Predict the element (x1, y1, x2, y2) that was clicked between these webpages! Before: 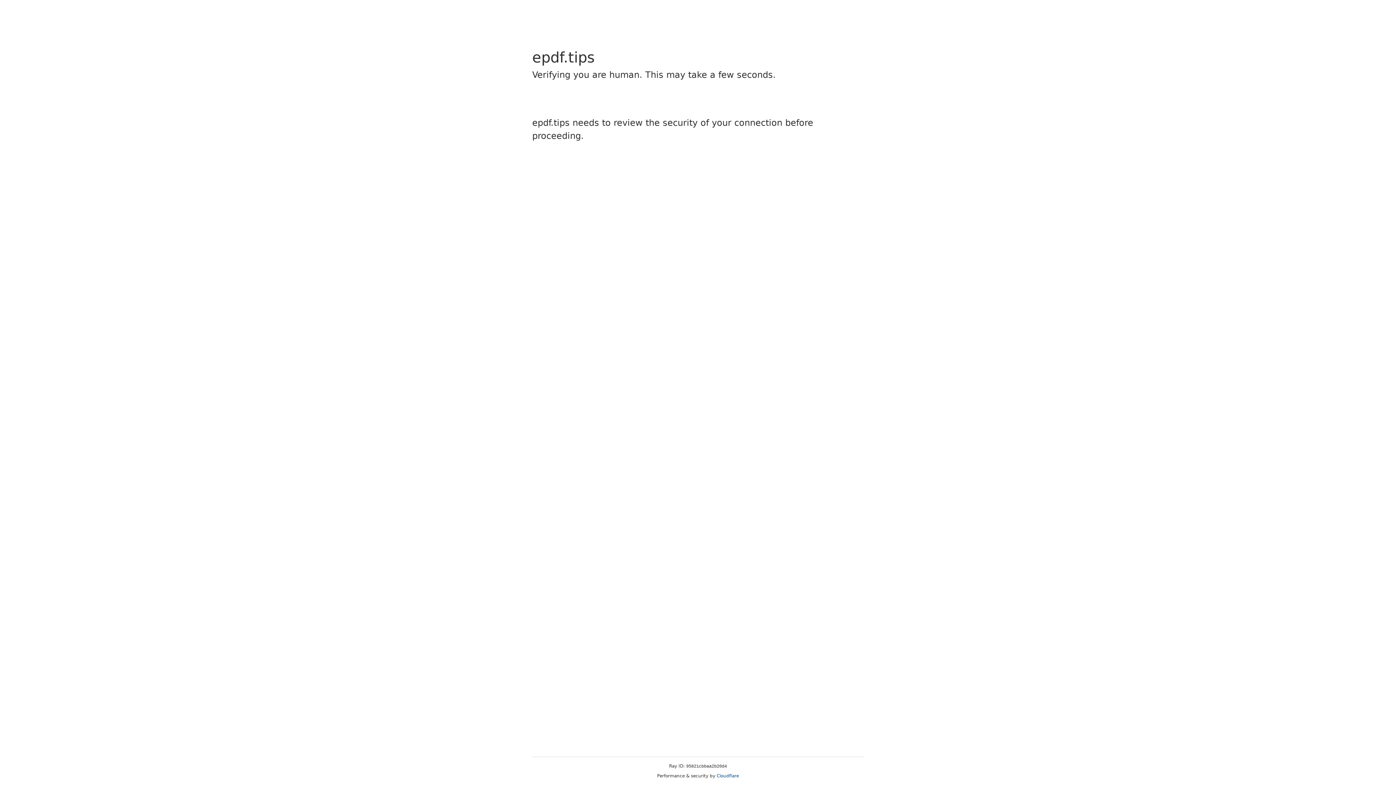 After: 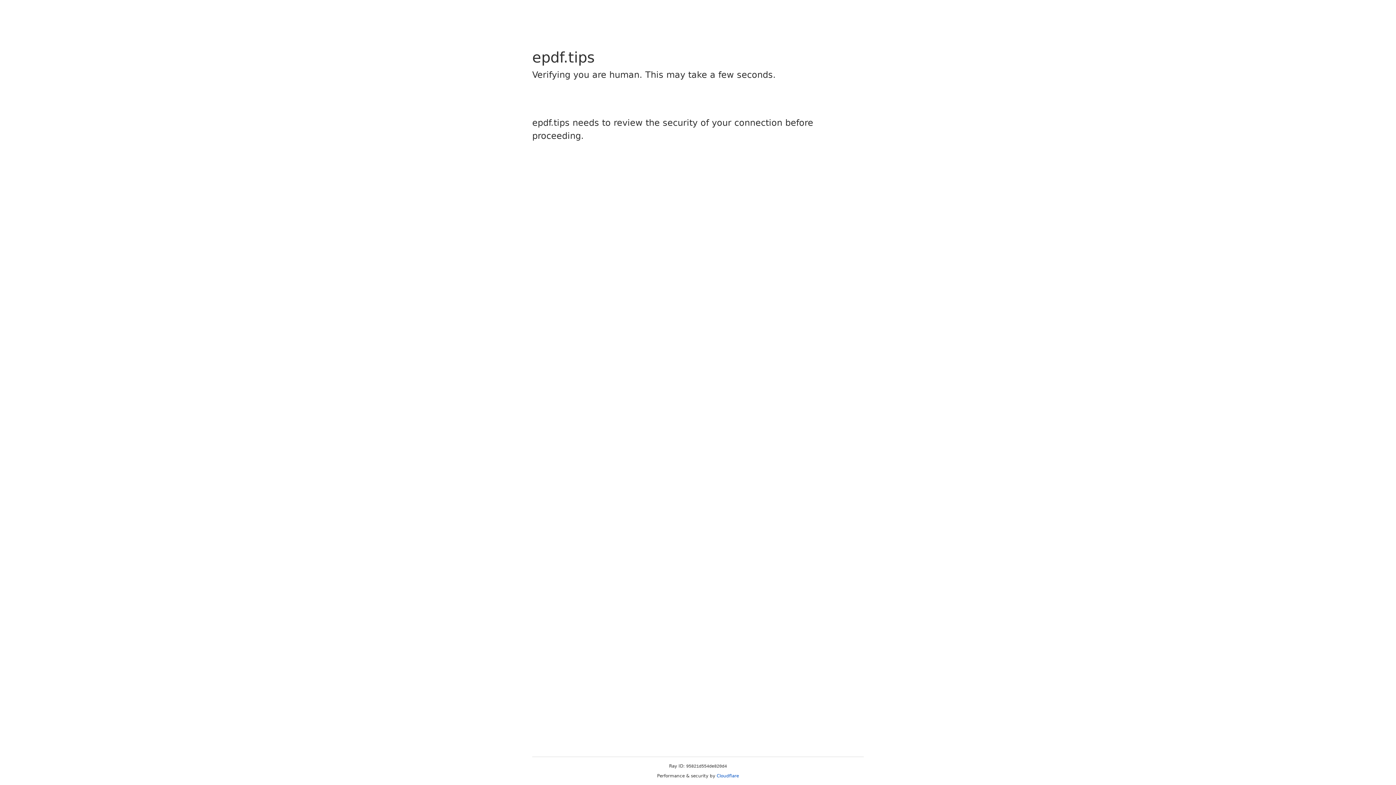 Action: bbox: (716, 773, 739, 778) label: Cloudflare